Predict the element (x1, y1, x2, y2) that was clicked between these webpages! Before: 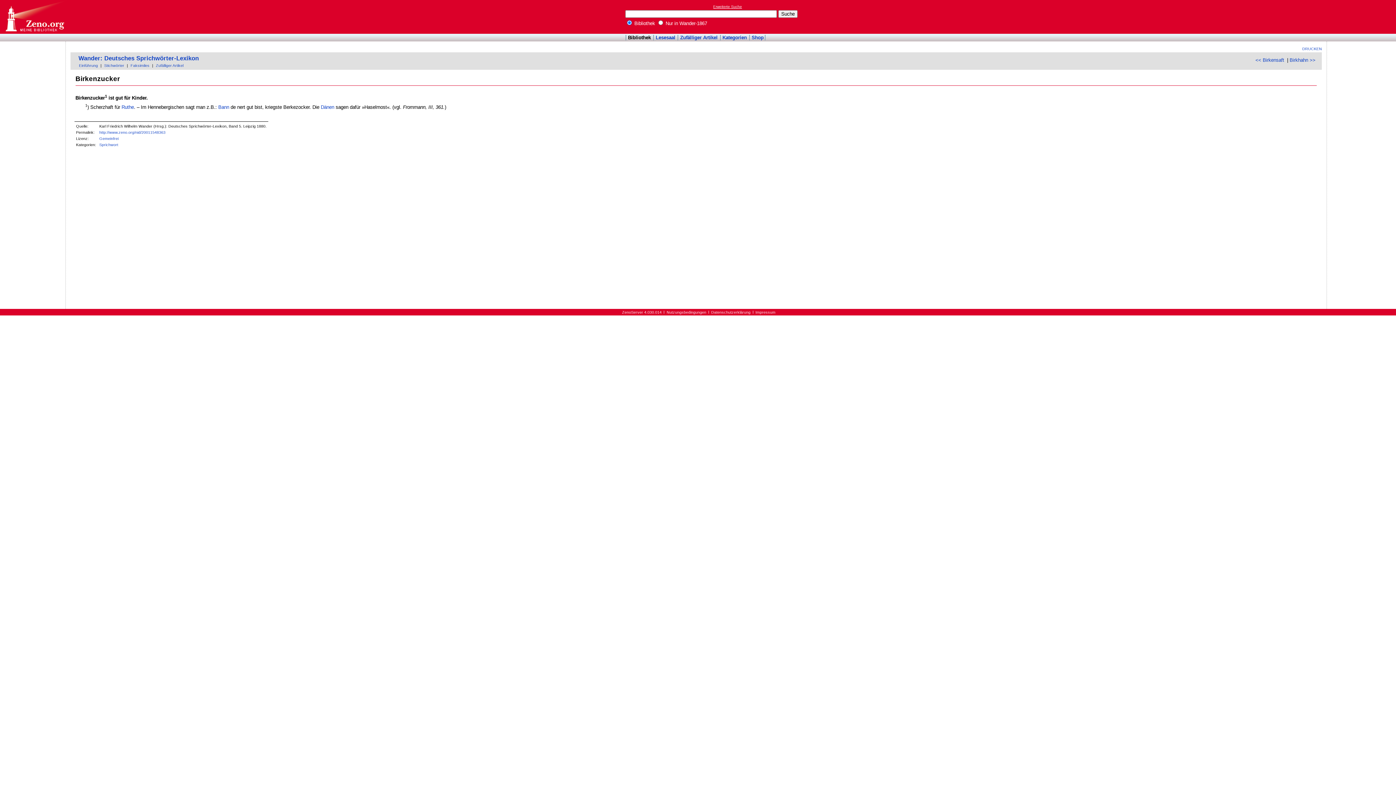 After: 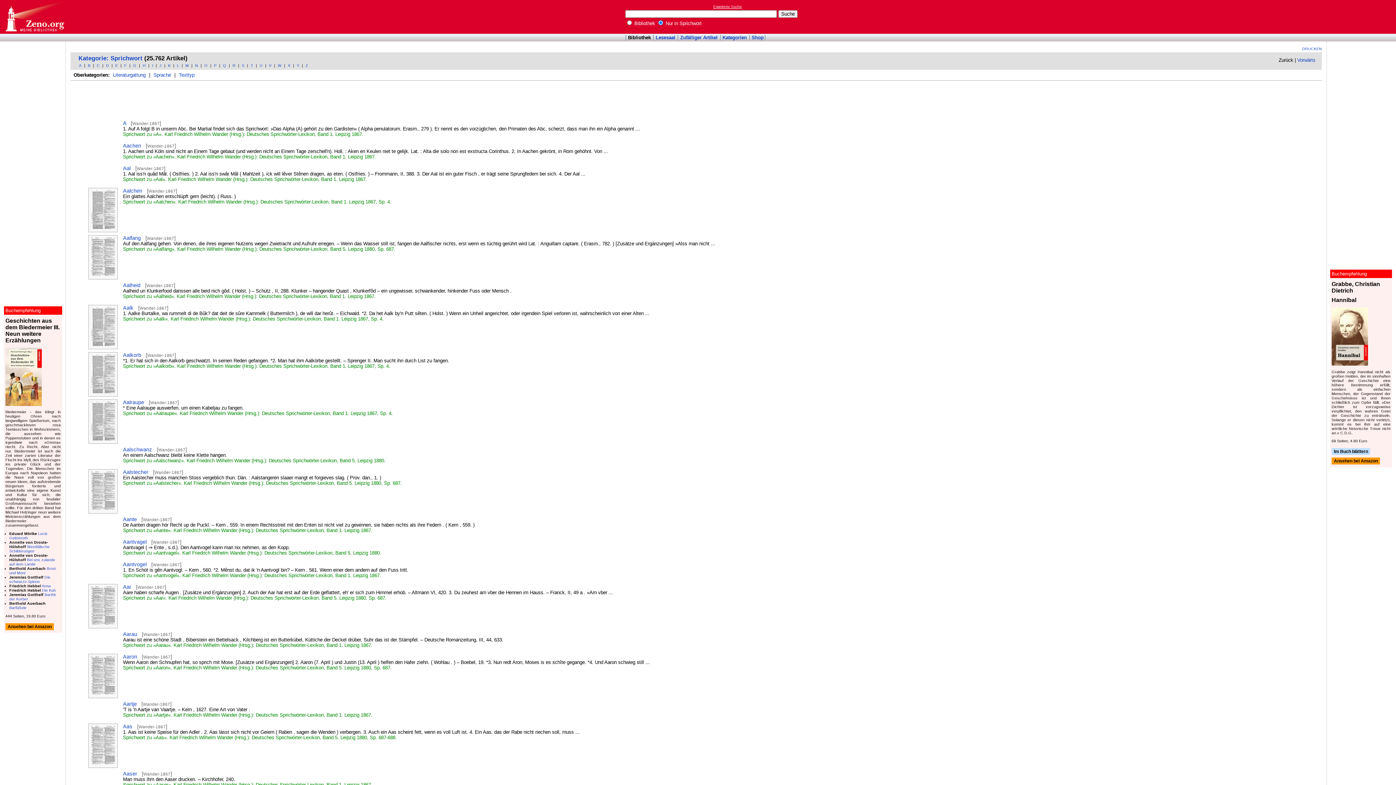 Action: bbox: (99, 142, 118, 147) label: Sprichwort